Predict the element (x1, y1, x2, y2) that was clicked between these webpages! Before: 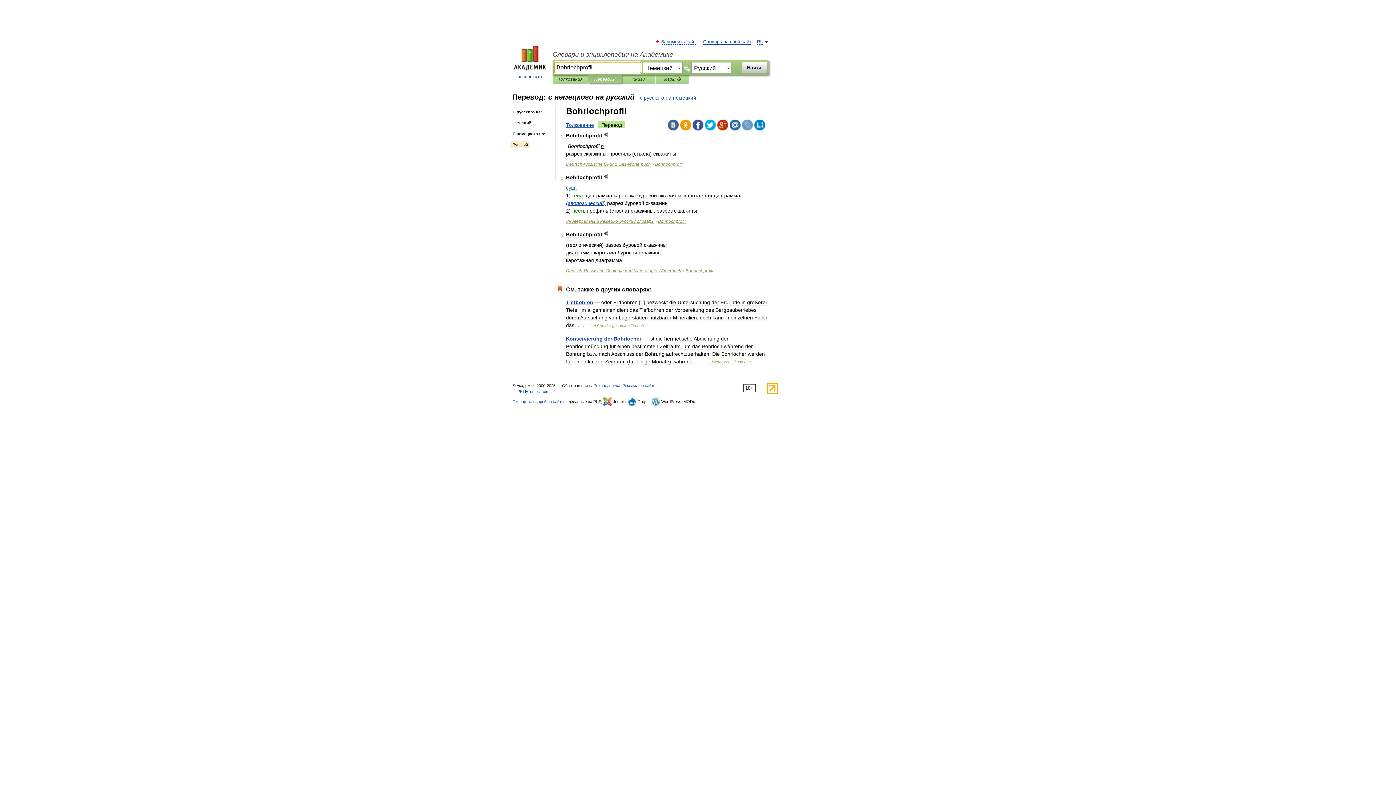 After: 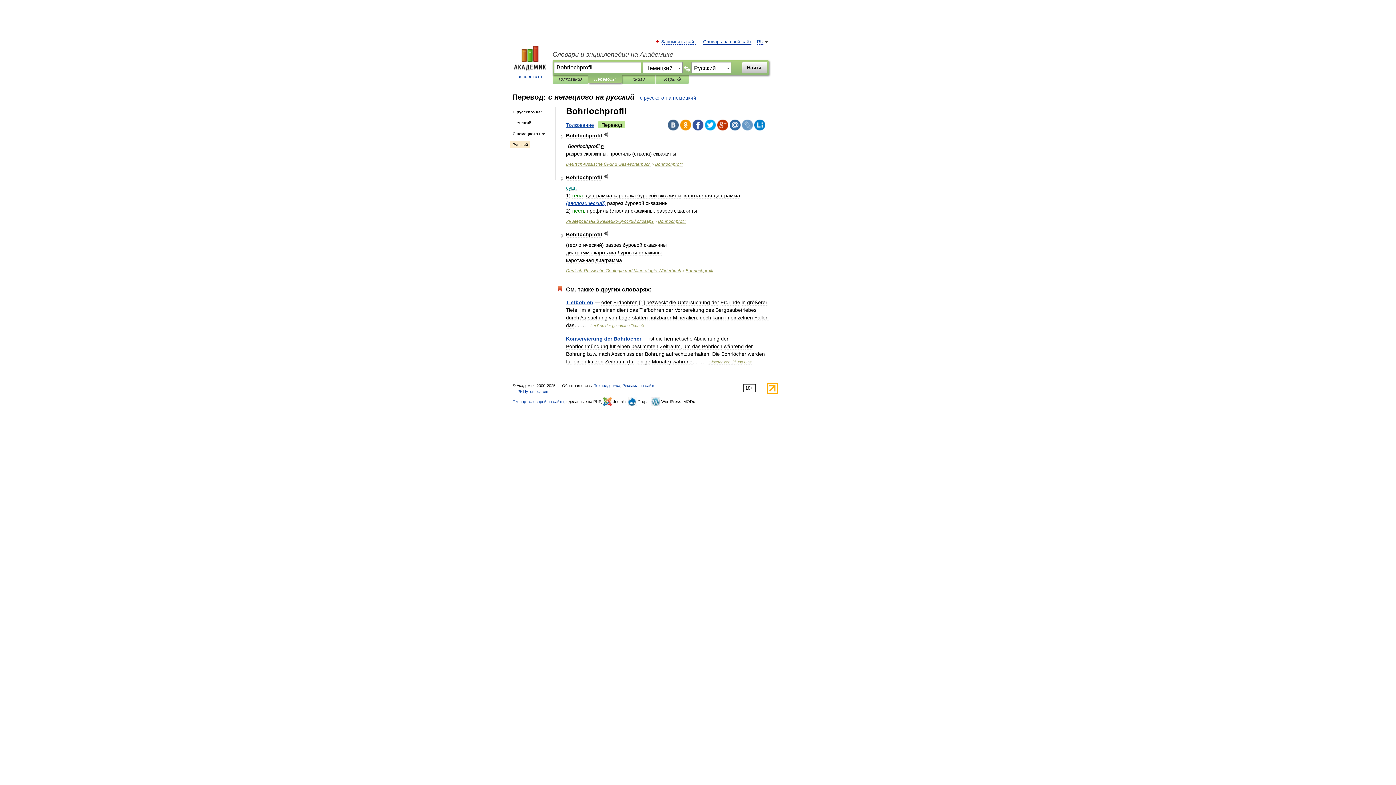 Action: bbox: (717, 119, 728, 130)